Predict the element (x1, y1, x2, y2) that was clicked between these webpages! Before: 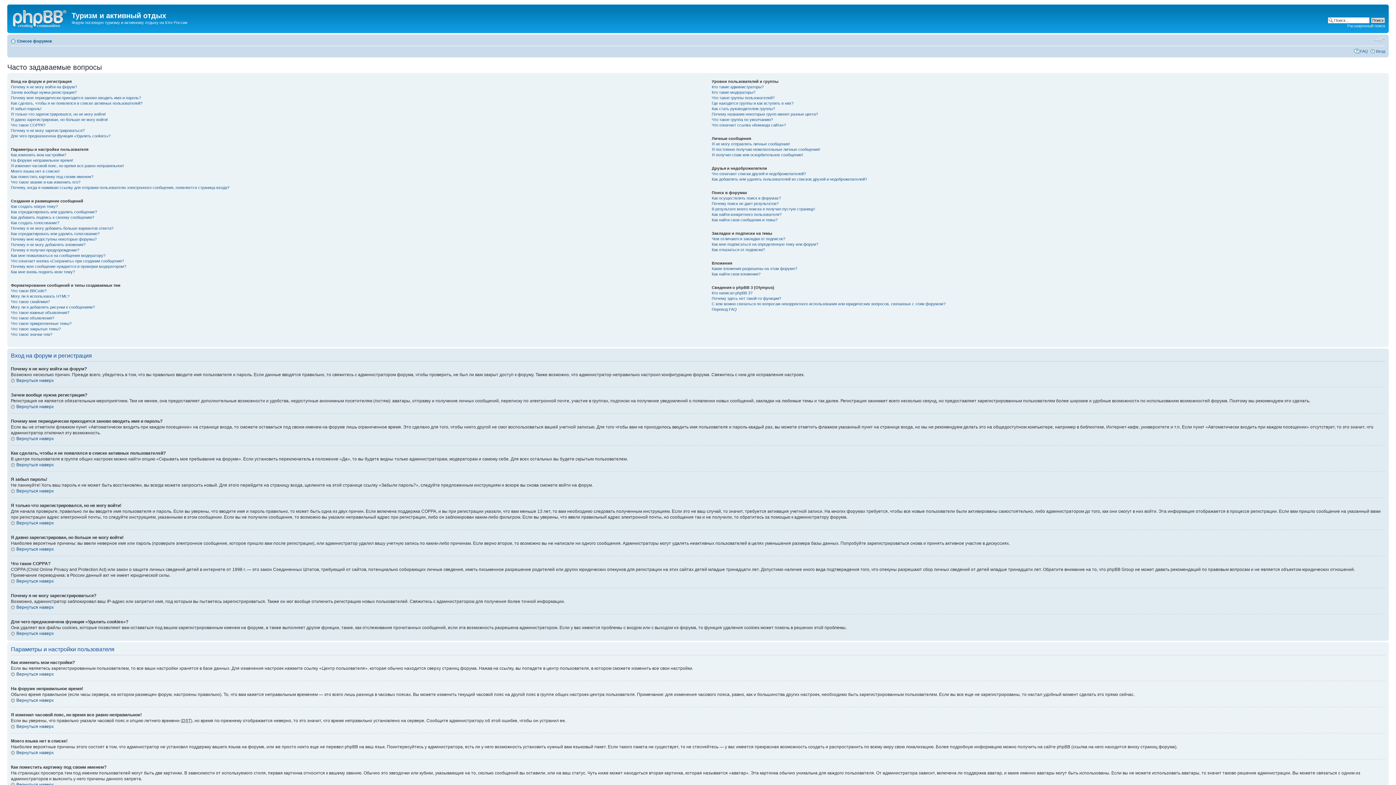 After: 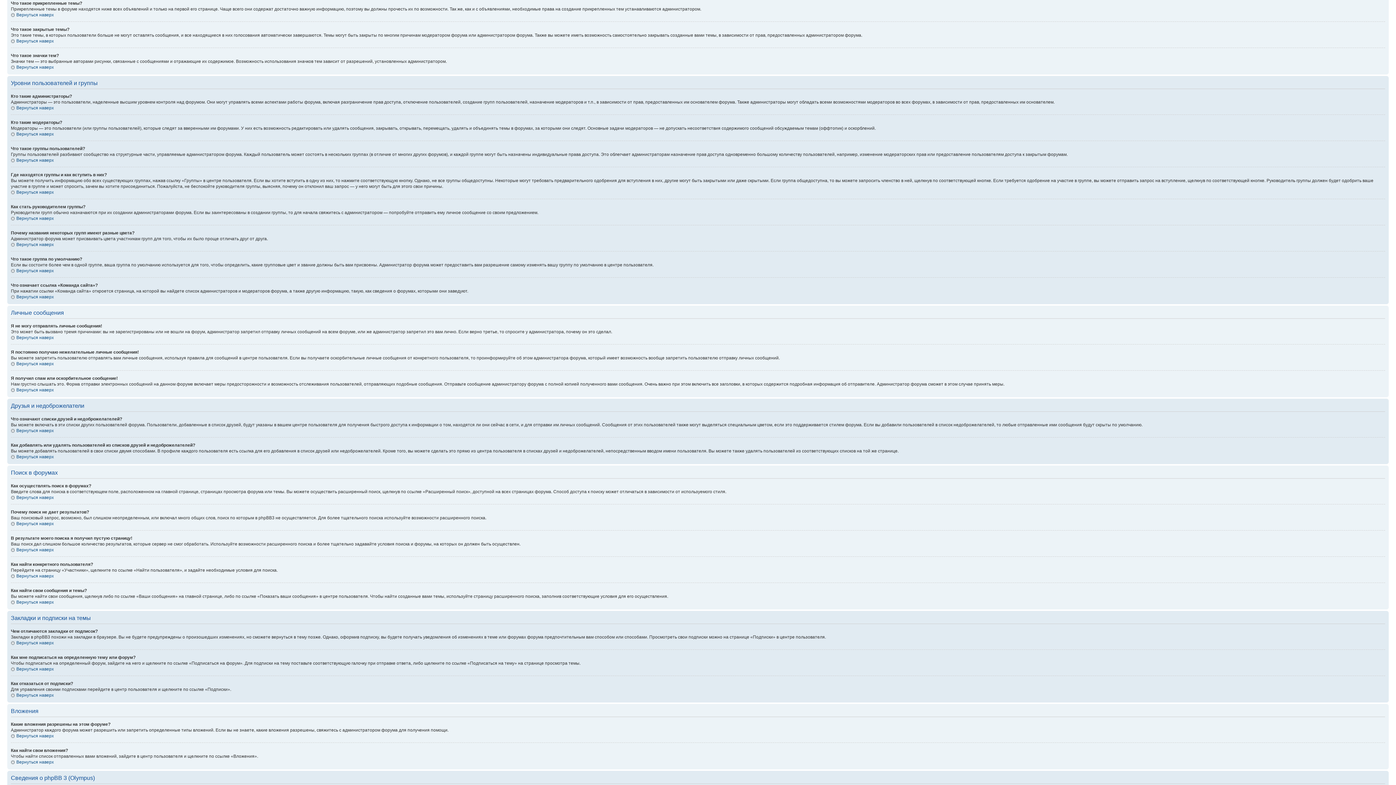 Action: label: Что такое прикрепленные темы? bbox: (10, 321, 71, 325)